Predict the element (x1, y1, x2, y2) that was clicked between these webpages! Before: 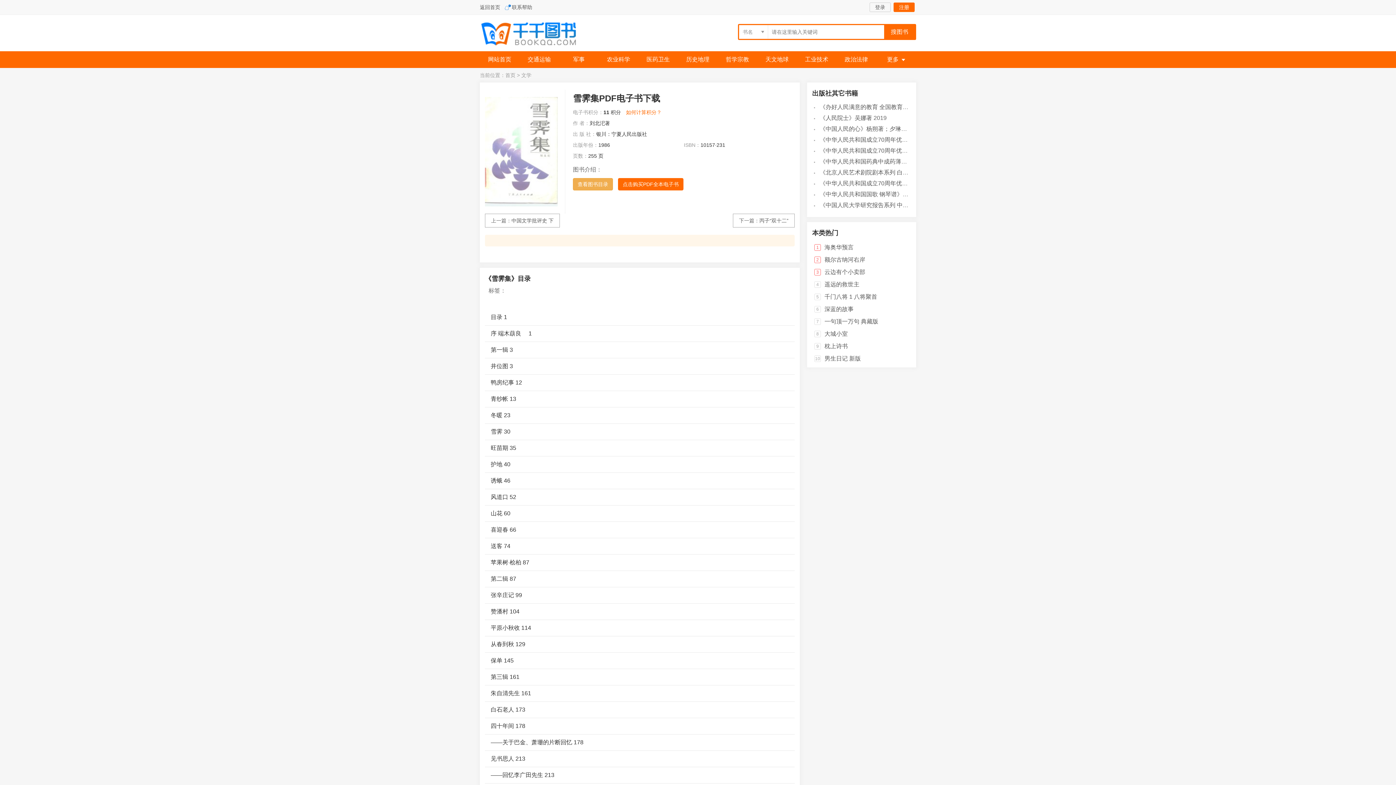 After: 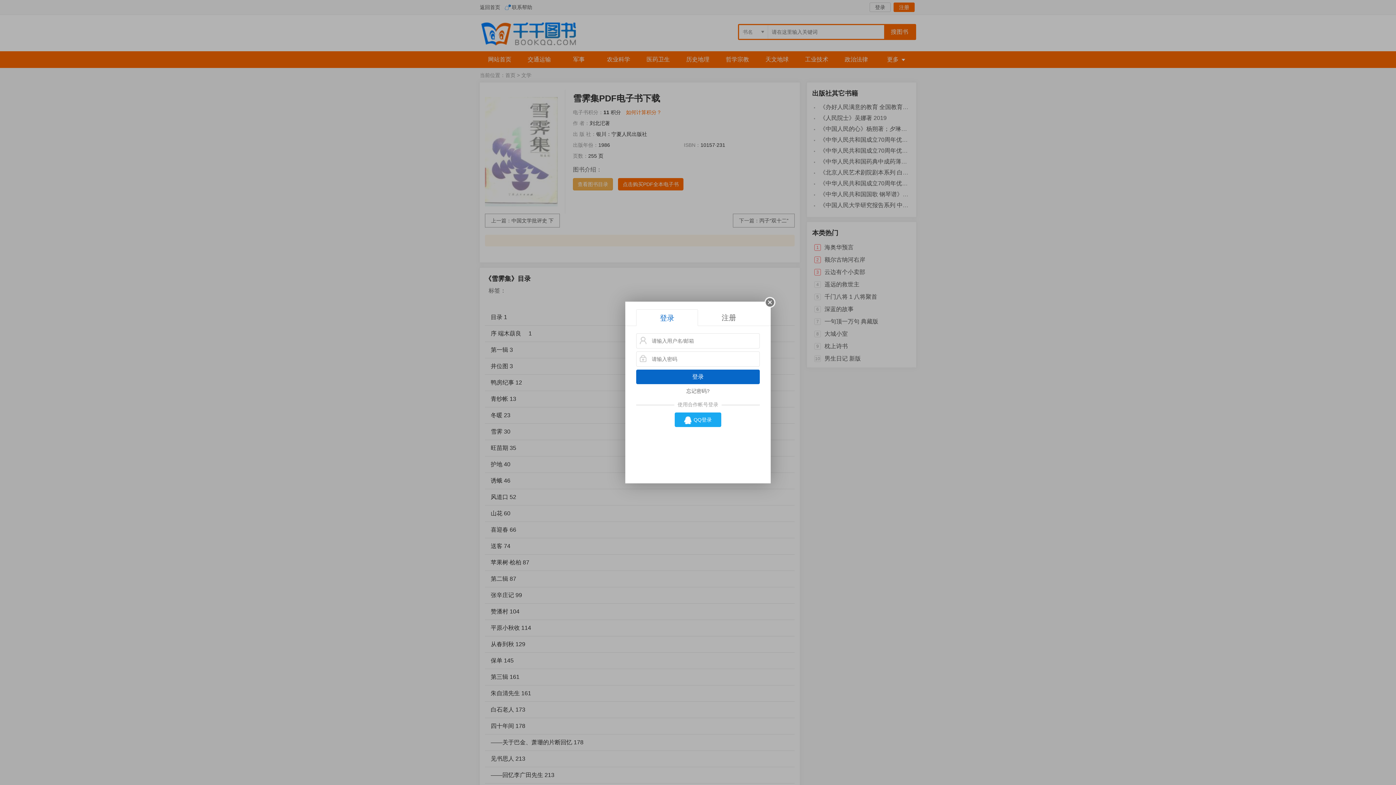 Action: label: 登录 bbox: (869, 2, 890, 12)